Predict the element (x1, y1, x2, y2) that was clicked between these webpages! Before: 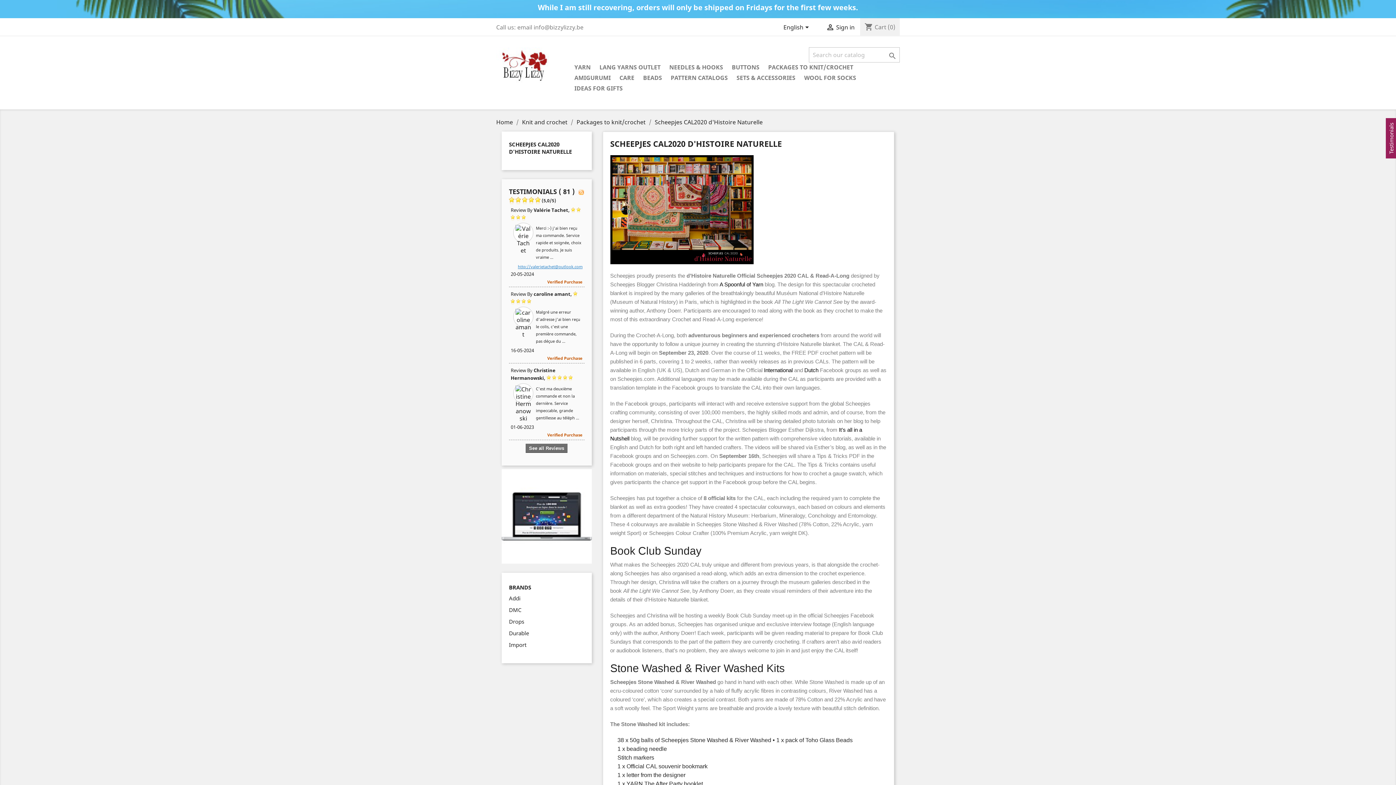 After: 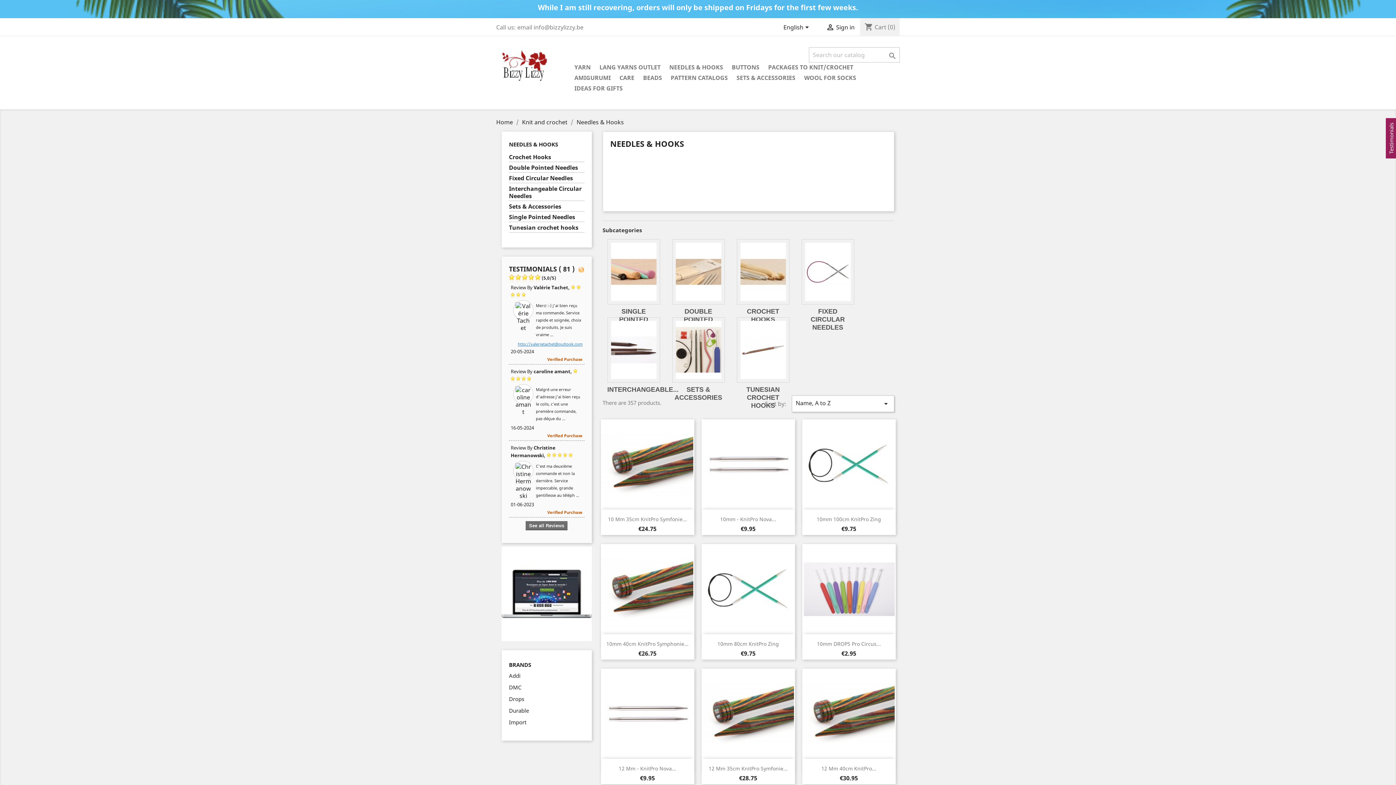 Action: label: NEEDLES & HOOKS bbox: (665, 62, 726, 73)